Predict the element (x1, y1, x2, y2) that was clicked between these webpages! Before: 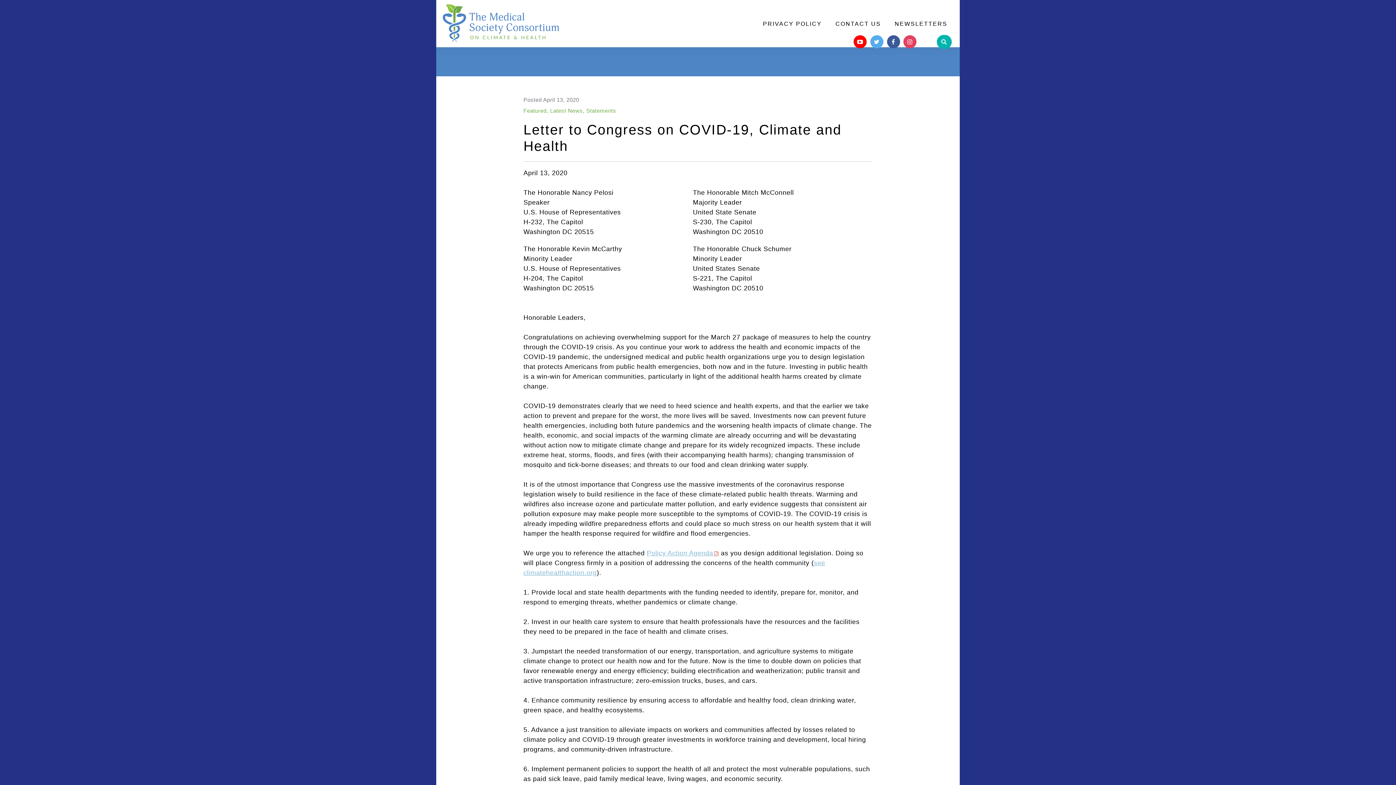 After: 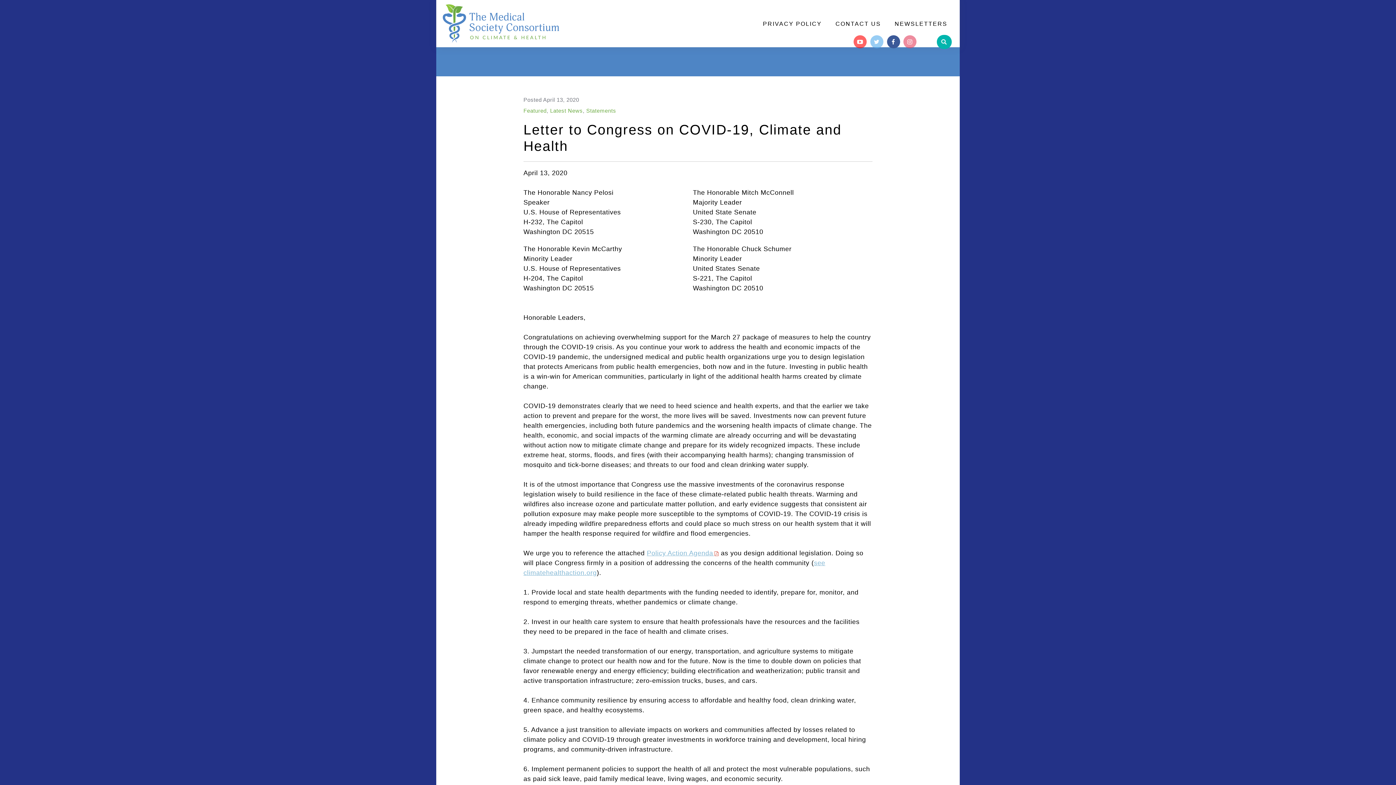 Action: bbox: (887, 35, 900, 48)